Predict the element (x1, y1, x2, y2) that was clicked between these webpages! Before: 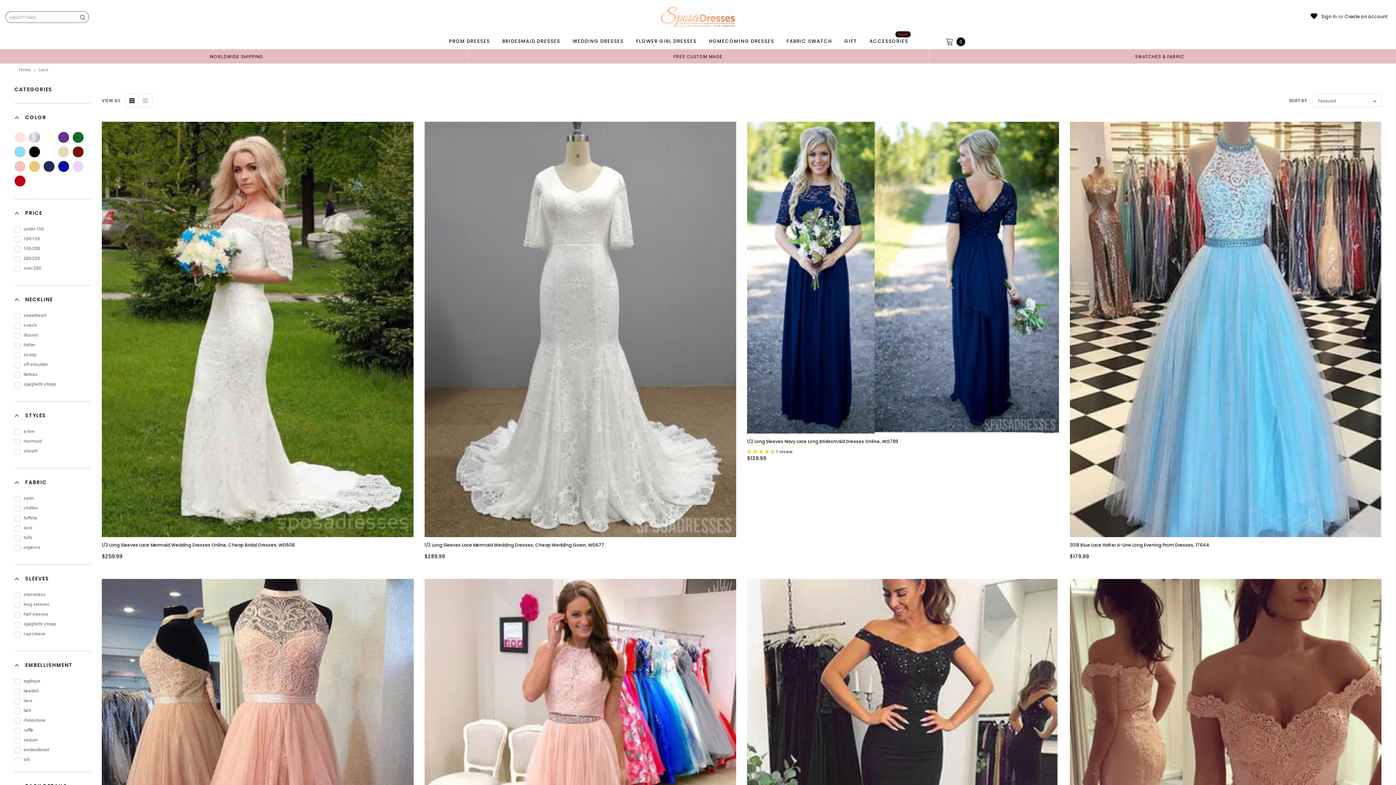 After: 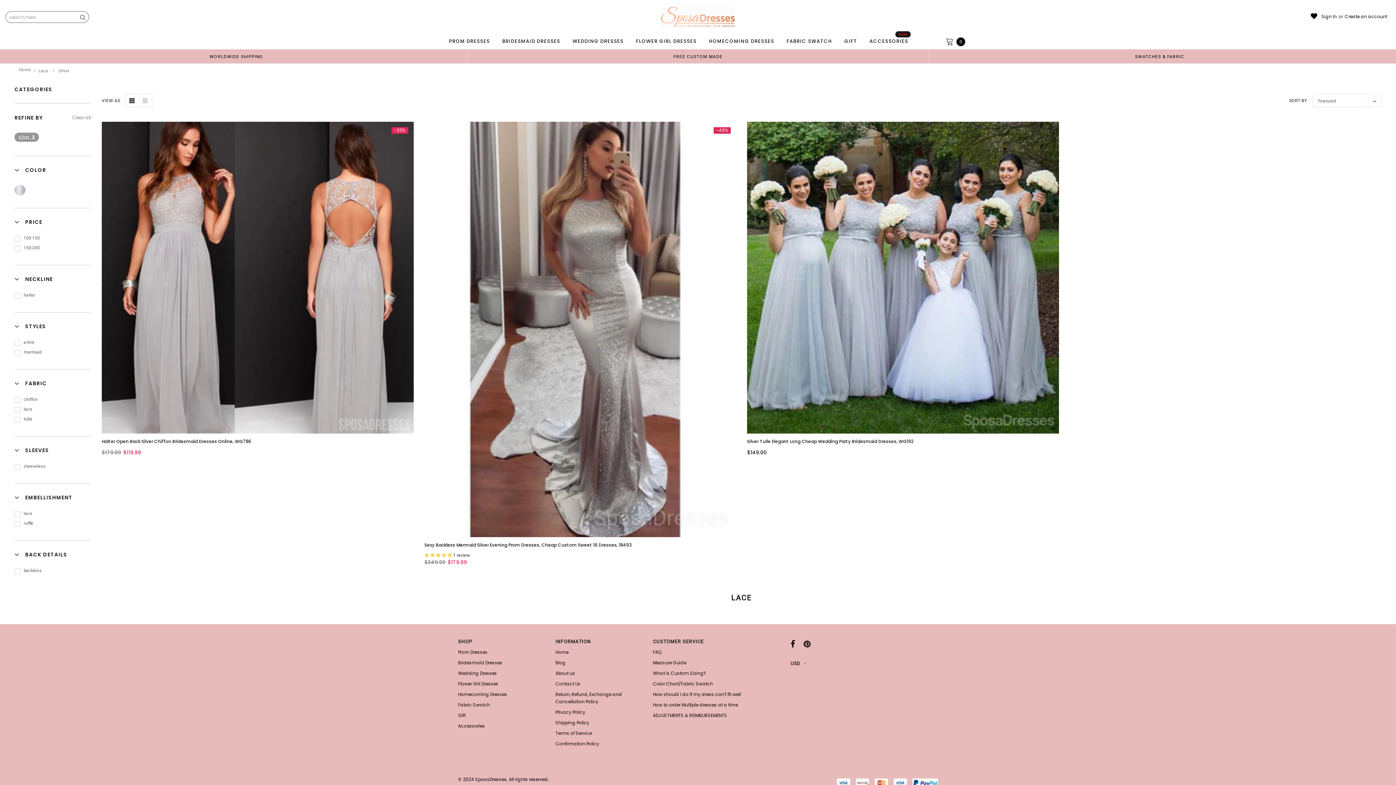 Action: bbox: (29, 132, 40, 142)